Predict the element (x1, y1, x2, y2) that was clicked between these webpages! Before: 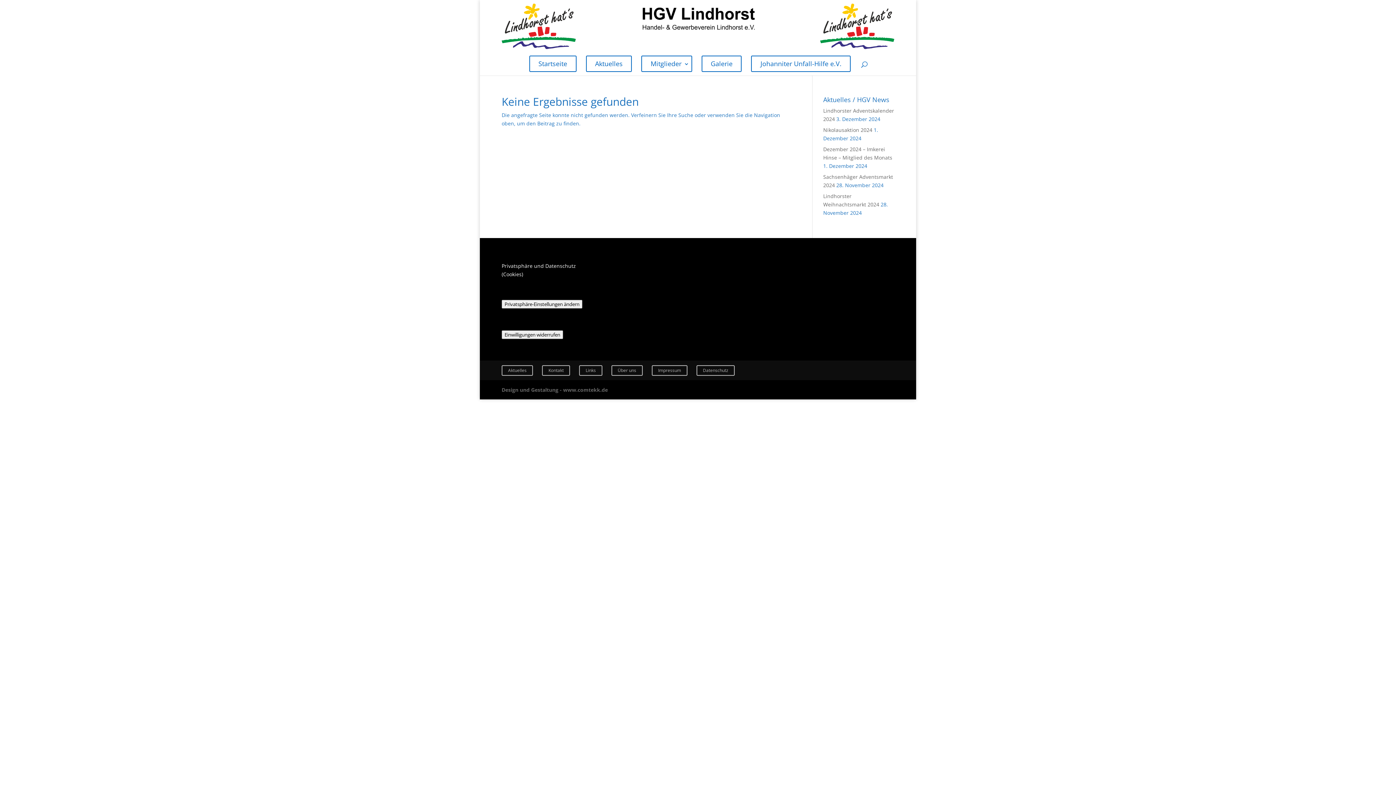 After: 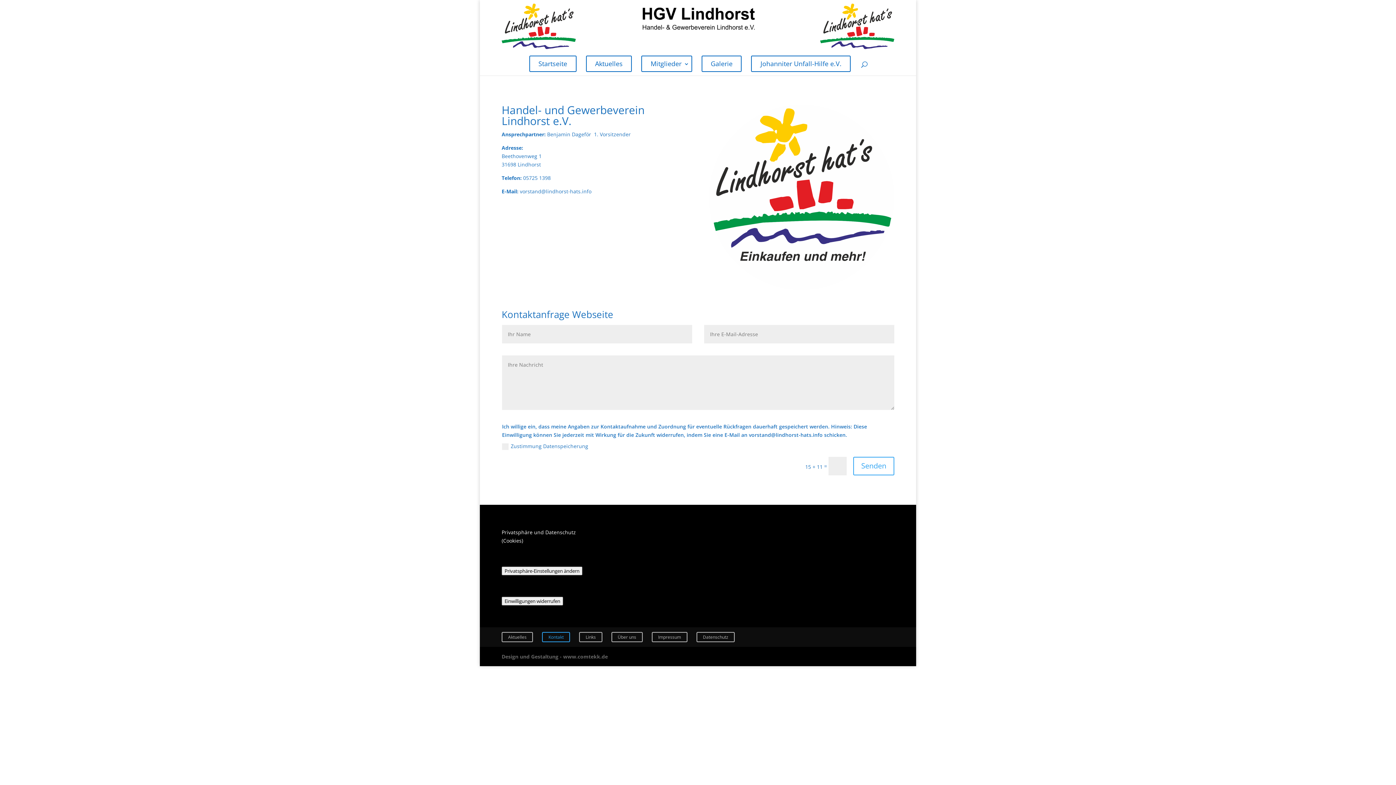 Action: label: Kontakt bbox: (542, 365, 570, 375)